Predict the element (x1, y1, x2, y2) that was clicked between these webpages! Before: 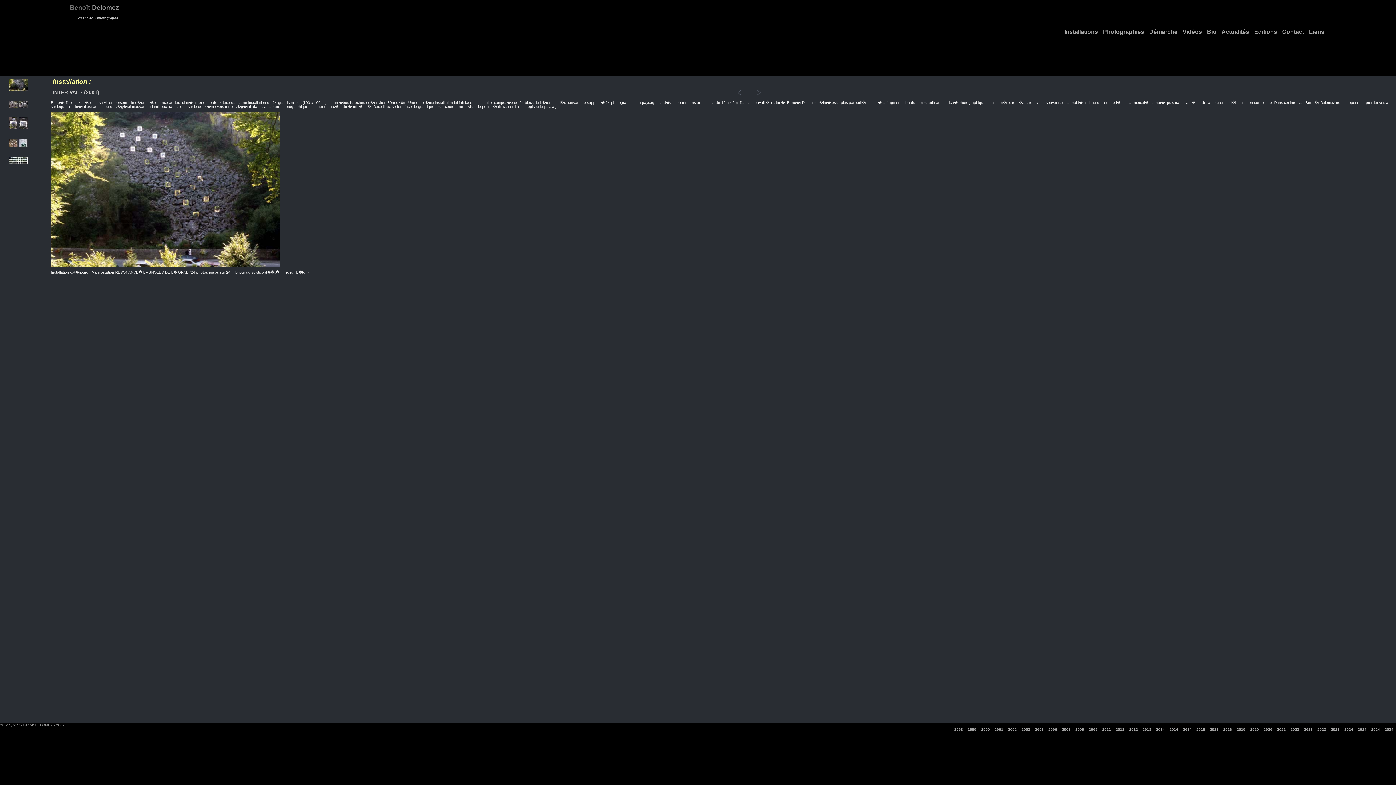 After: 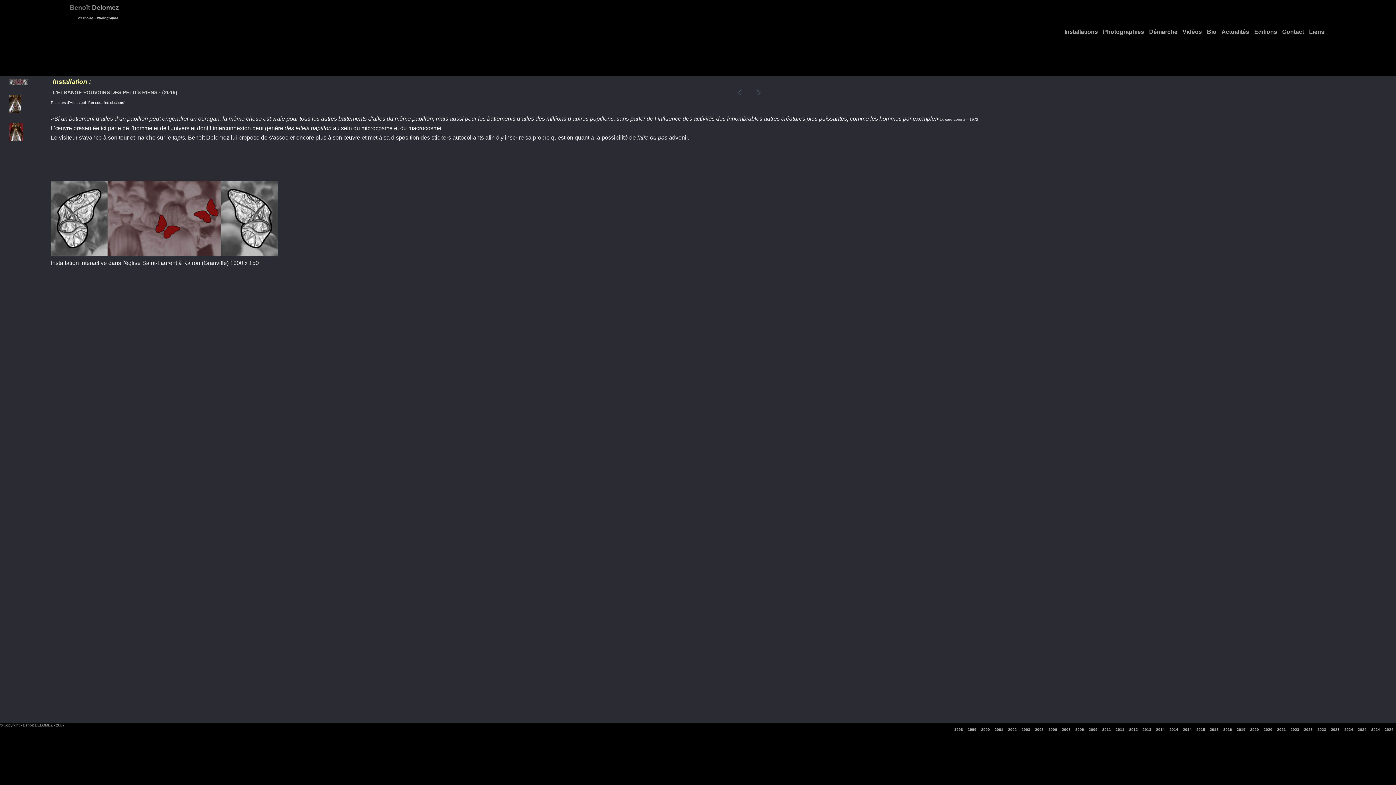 Action: label: 2016 bbox: (1223, 728, 1232, 732)